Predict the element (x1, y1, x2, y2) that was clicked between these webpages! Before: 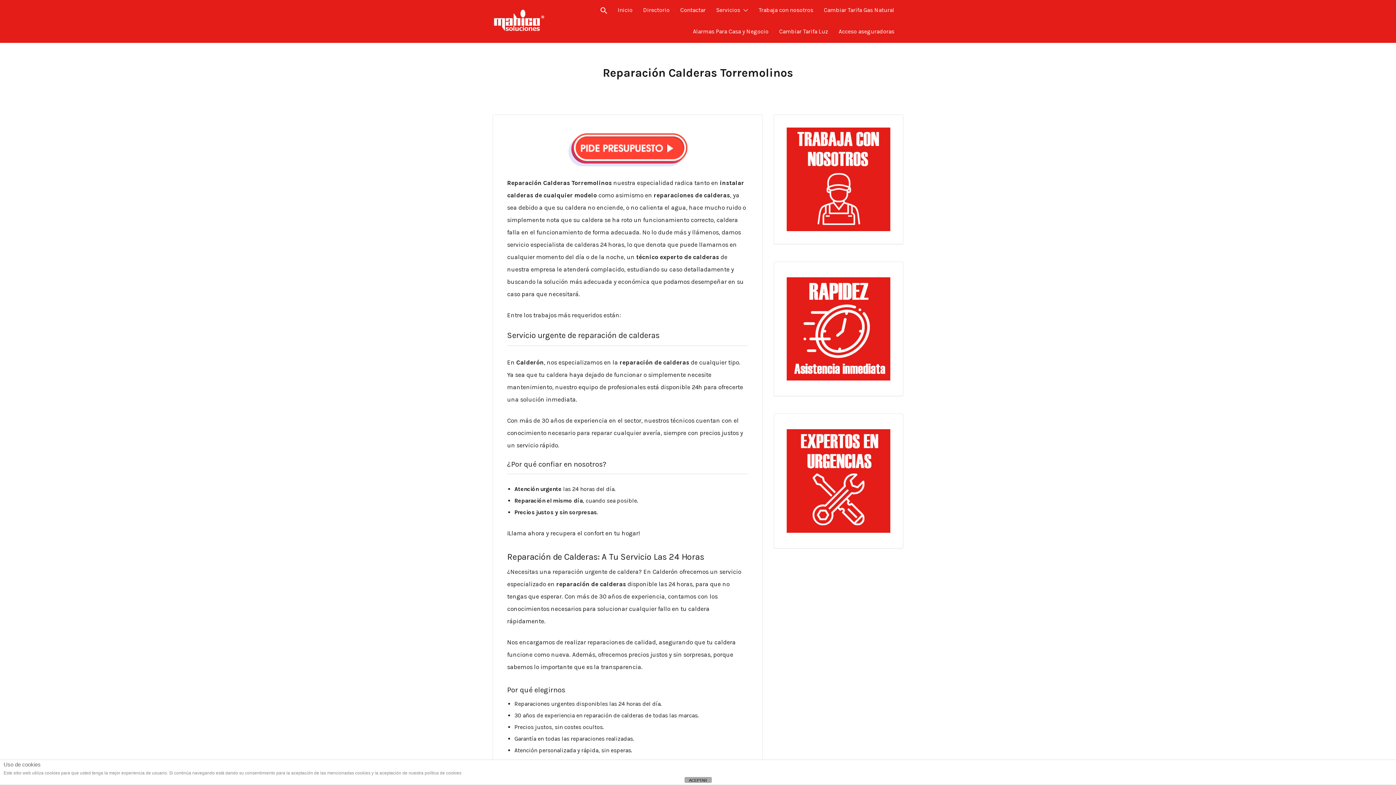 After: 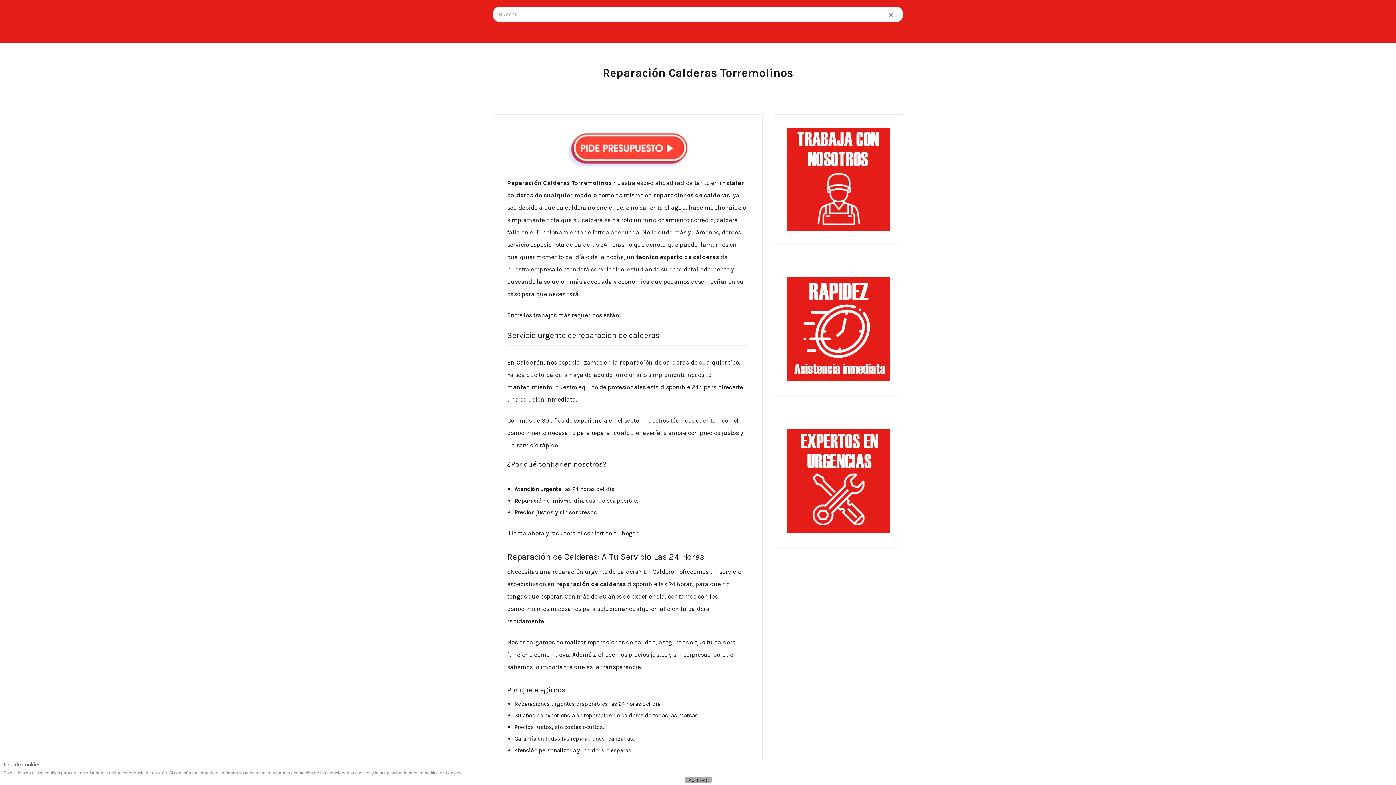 Action: bbox: (600, 0, 607, 21)